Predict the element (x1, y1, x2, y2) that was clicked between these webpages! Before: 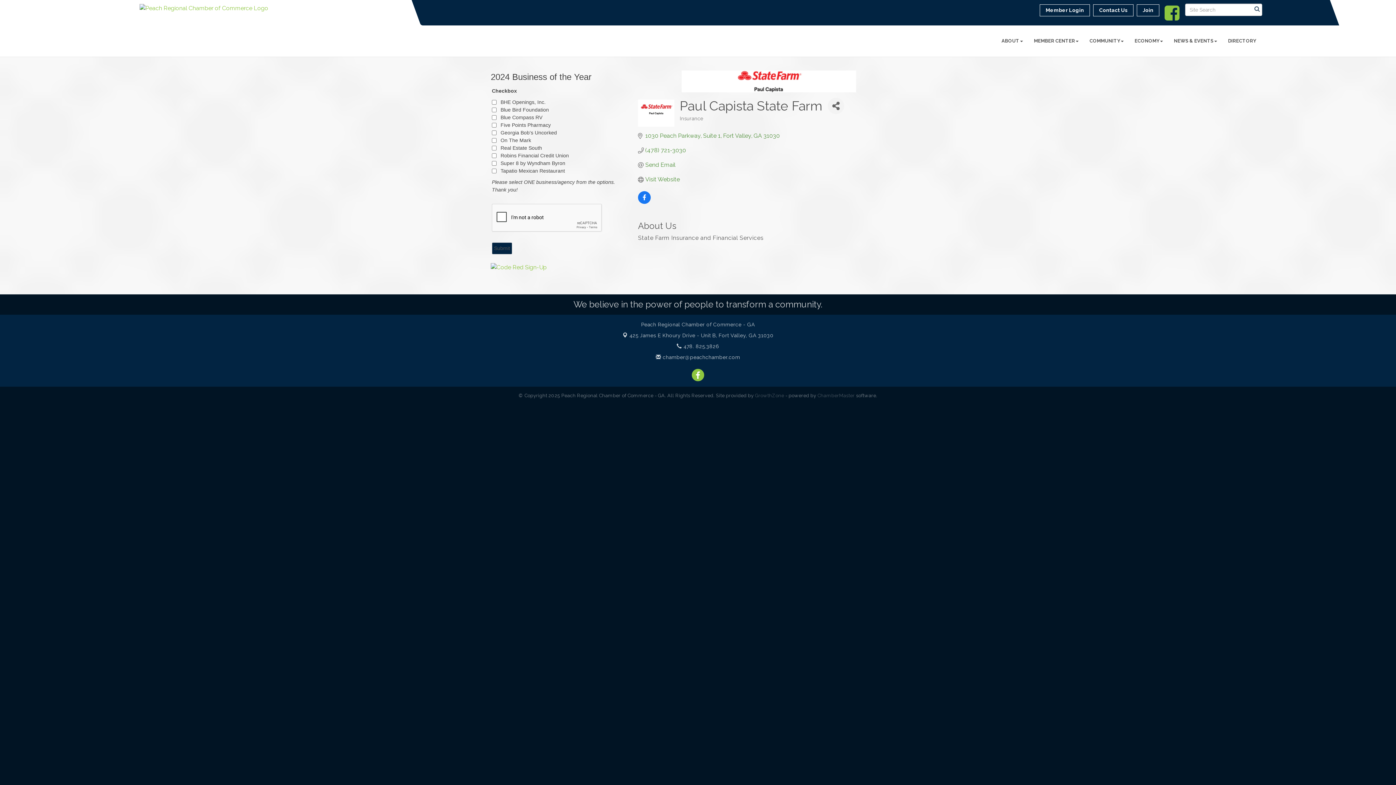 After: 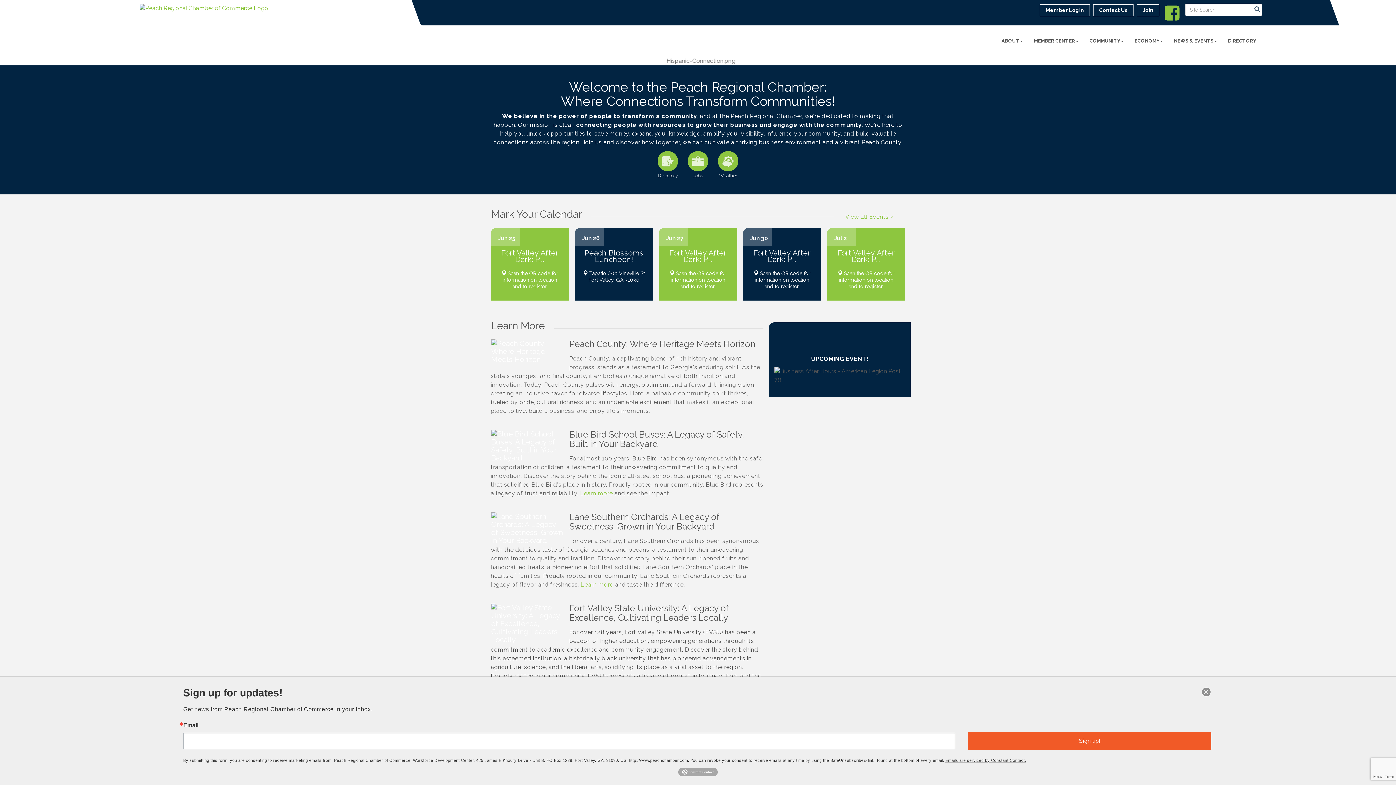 Action: bbox: (139, 4, 268, 11)